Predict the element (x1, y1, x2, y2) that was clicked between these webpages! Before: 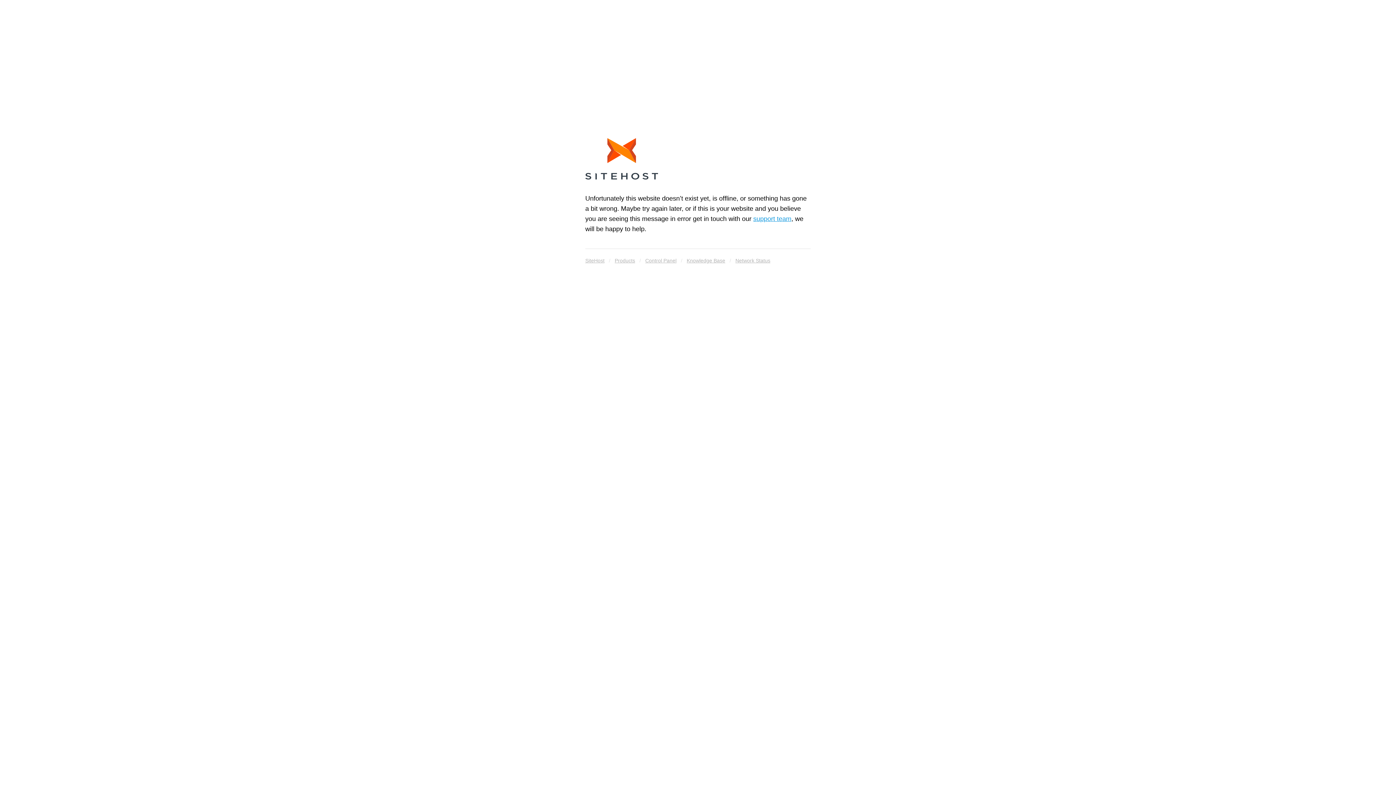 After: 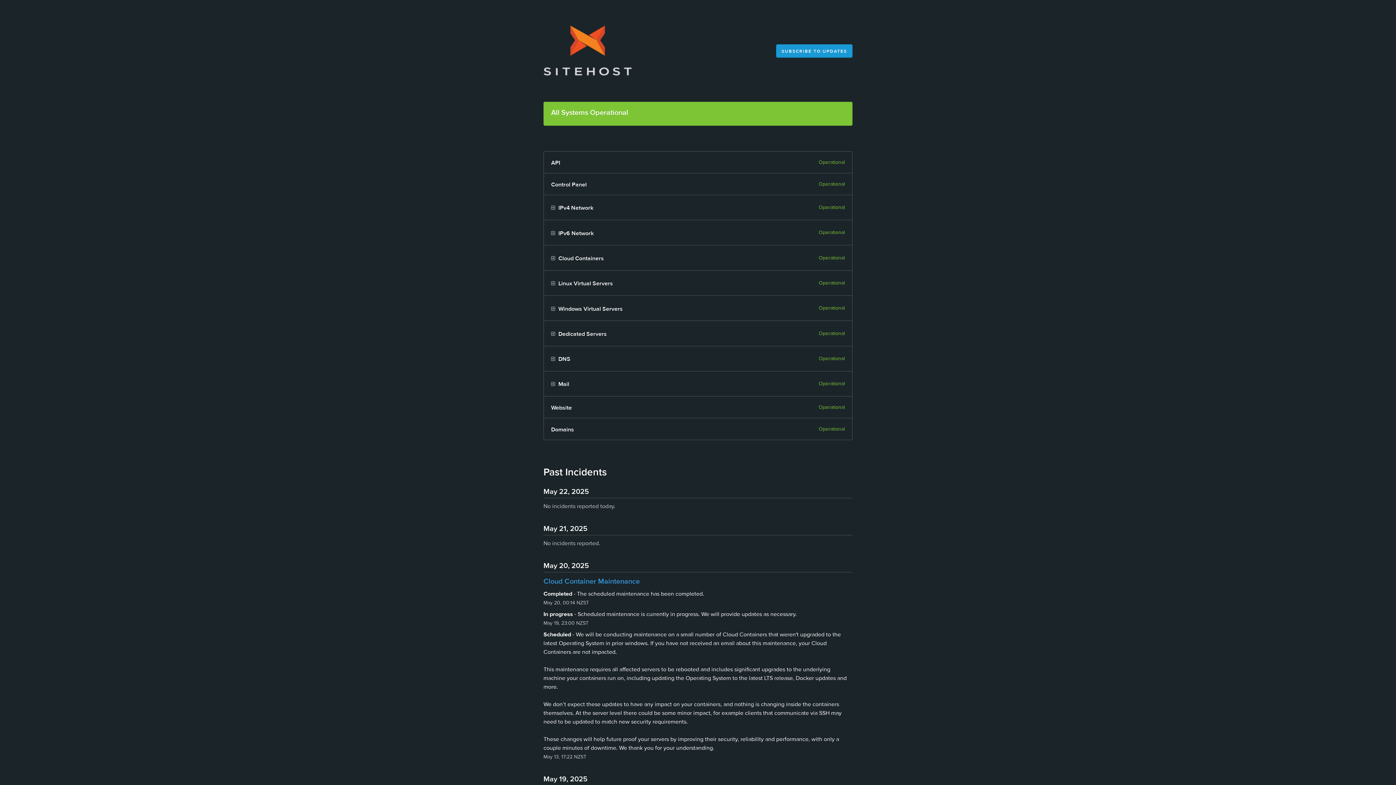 Action: bbox: (735, 255, 770, 265) label: Network Status